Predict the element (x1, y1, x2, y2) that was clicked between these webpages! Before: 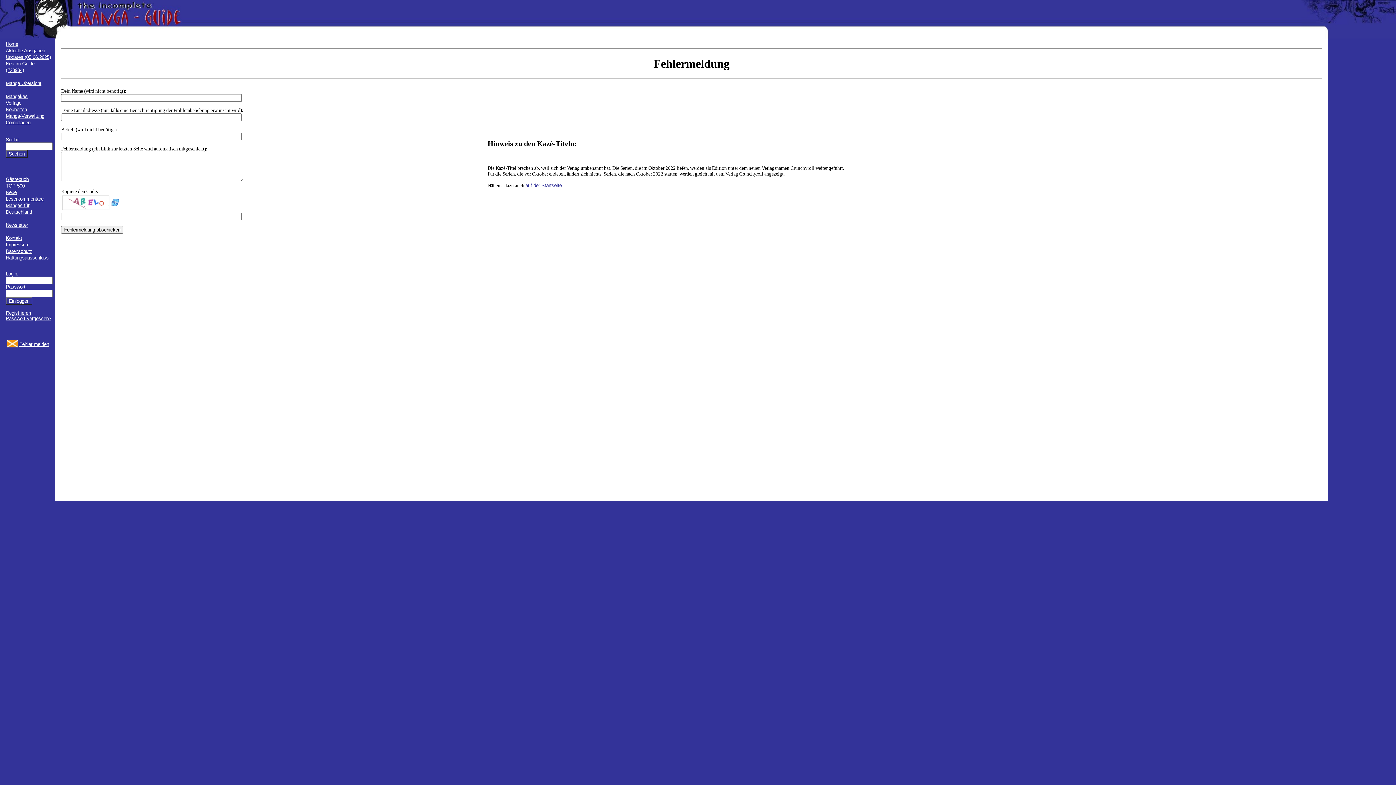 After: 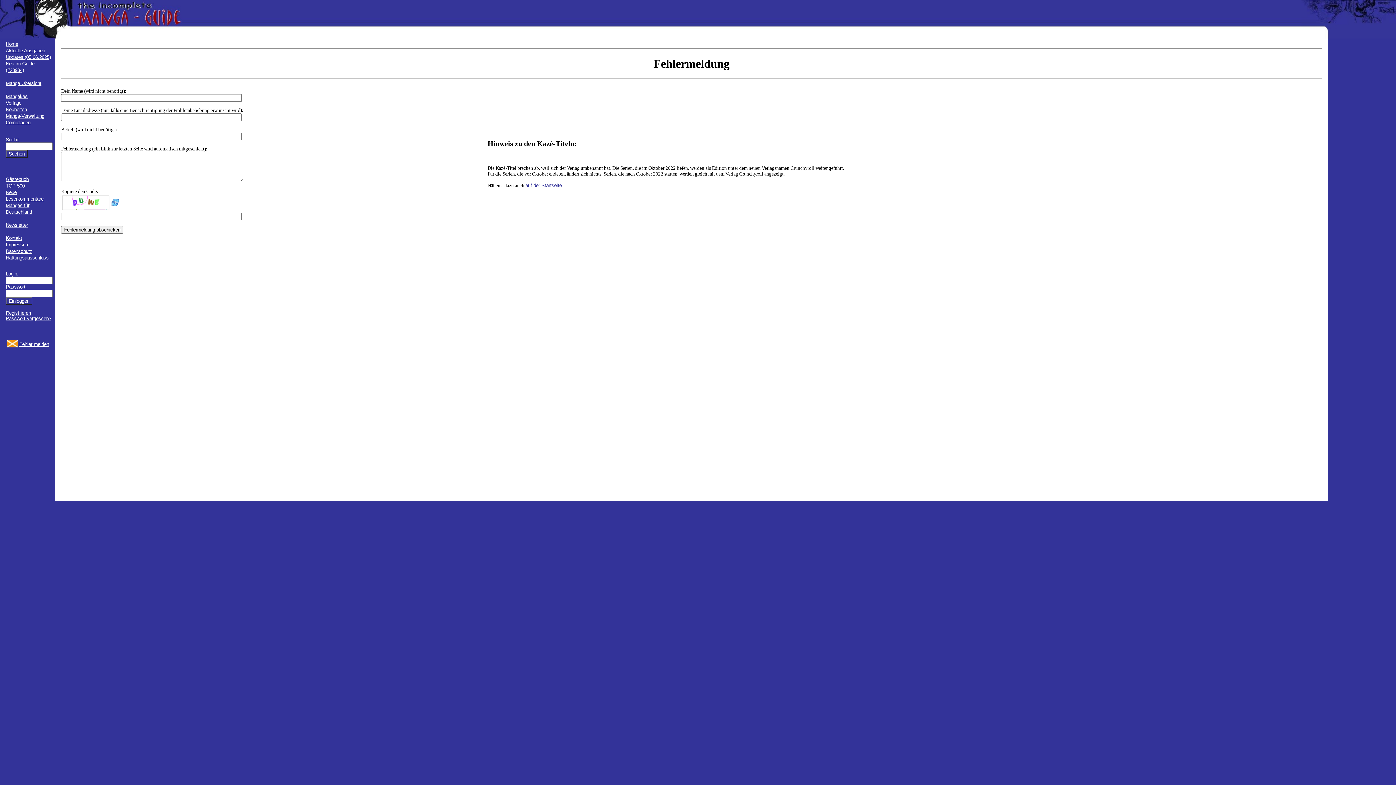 Action: bbox: (111, 204, 120, 209)